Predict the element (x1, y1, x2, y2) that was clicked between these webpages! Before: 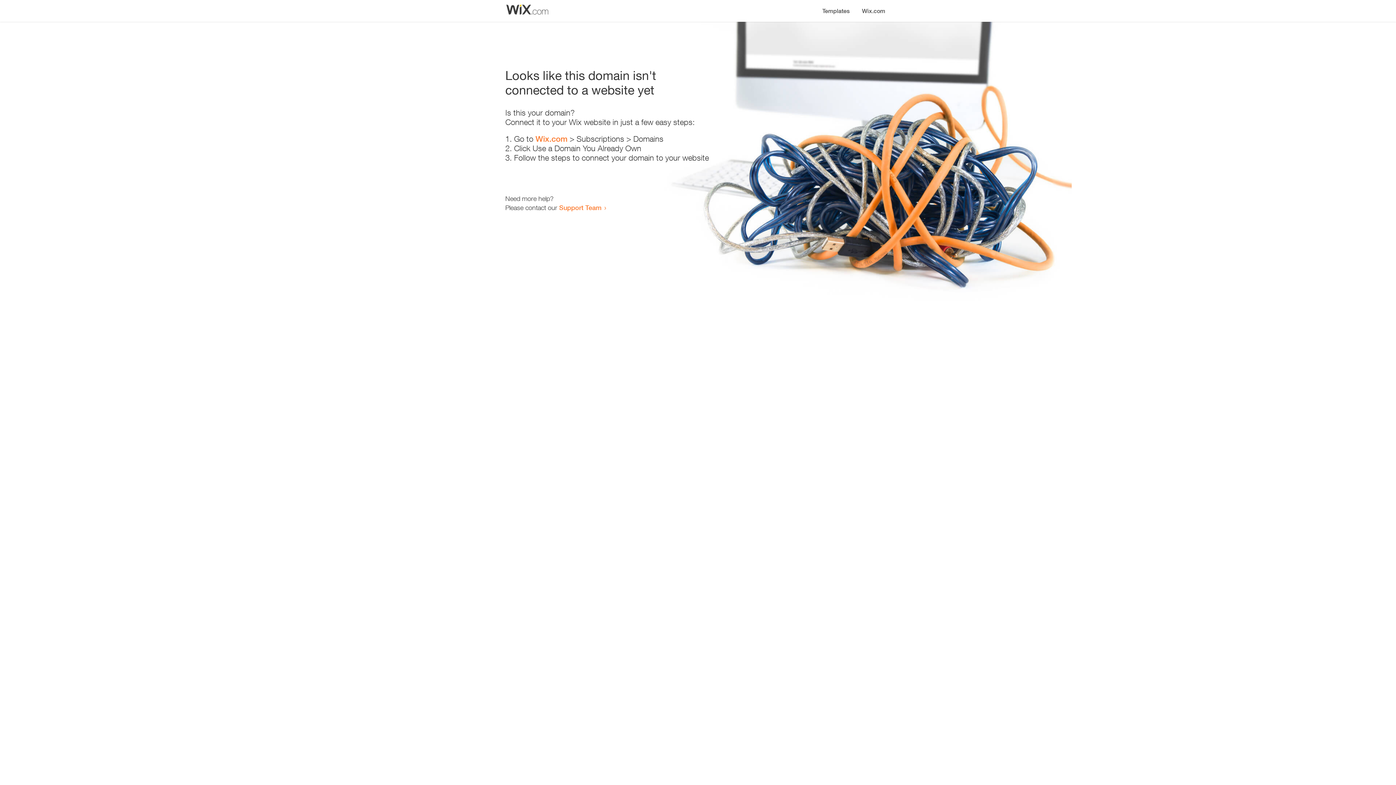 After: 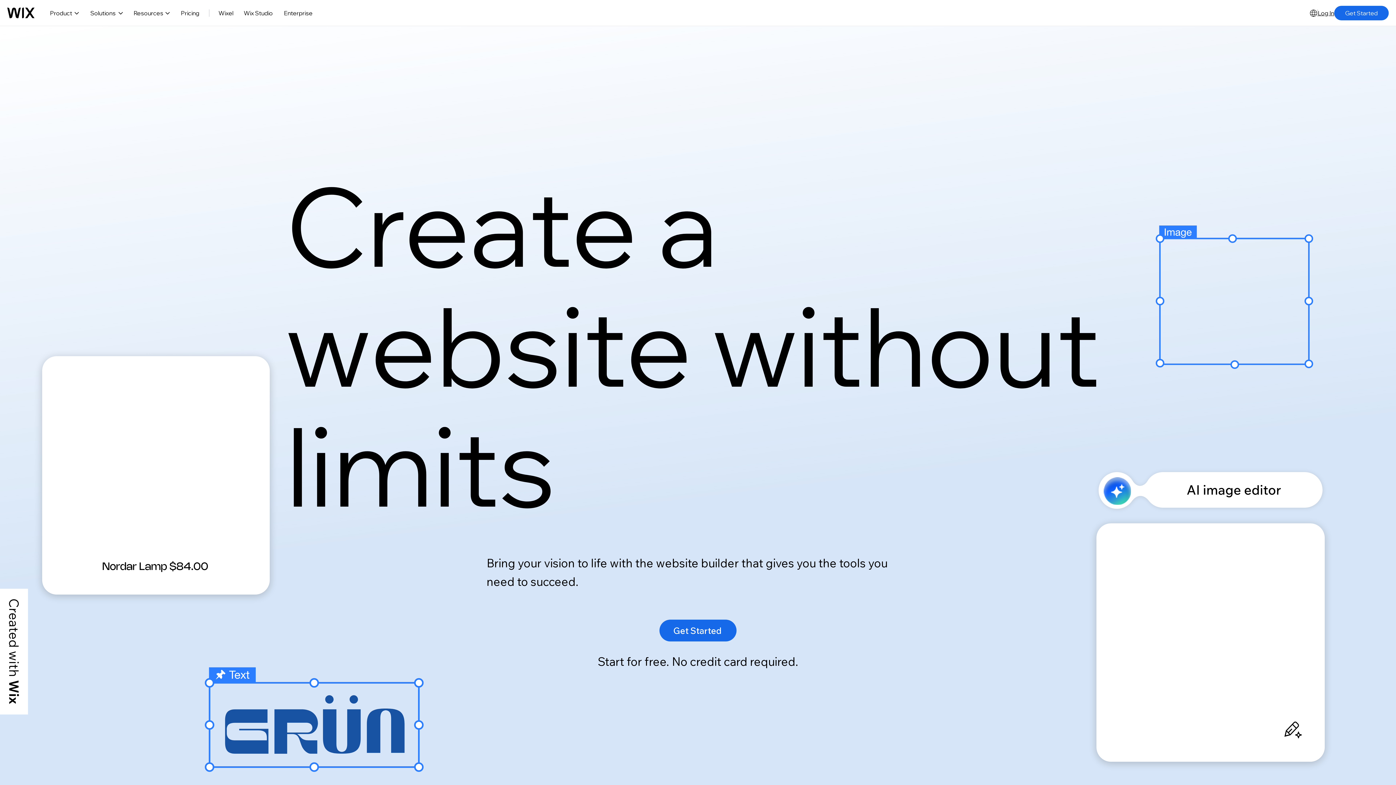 Action: label: Wix.com bbox: (535, 134, 567, 143)